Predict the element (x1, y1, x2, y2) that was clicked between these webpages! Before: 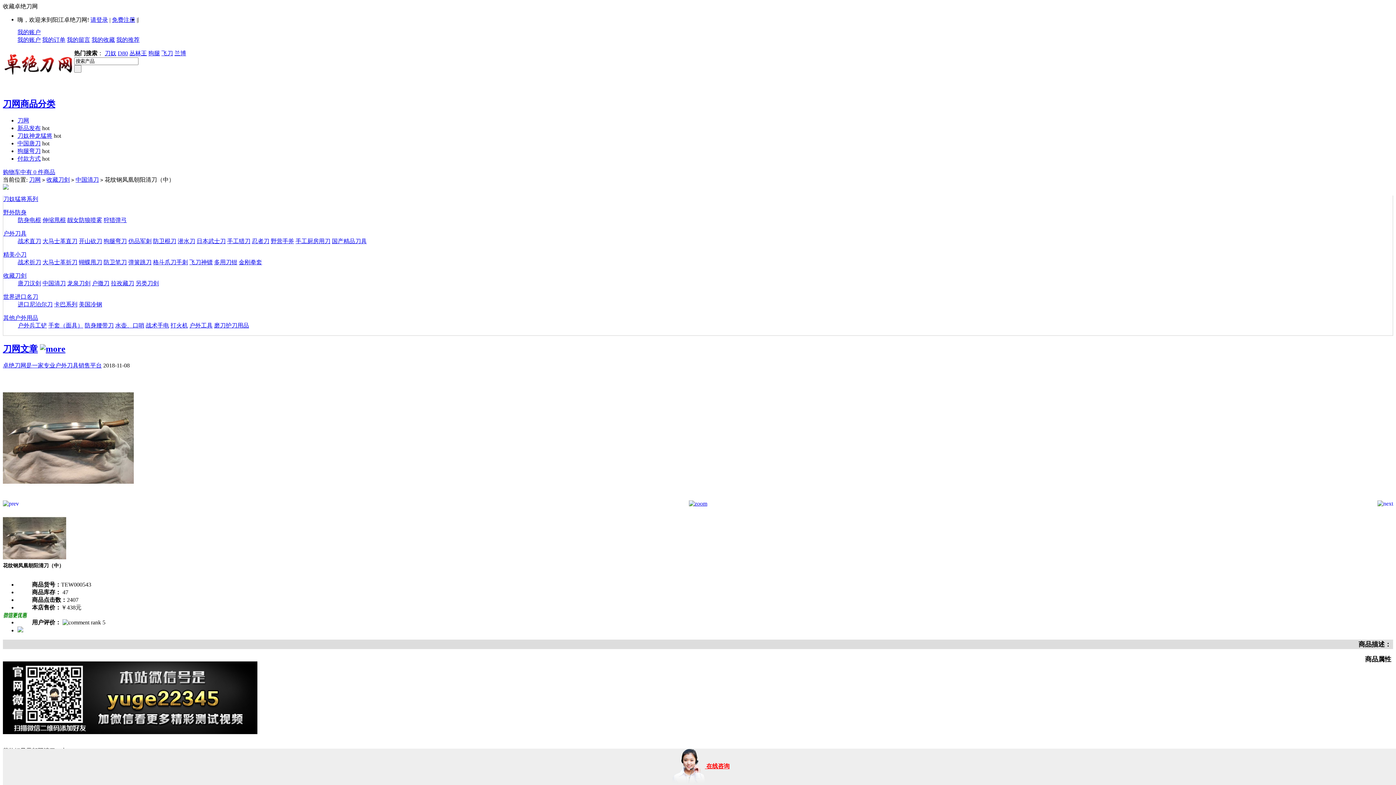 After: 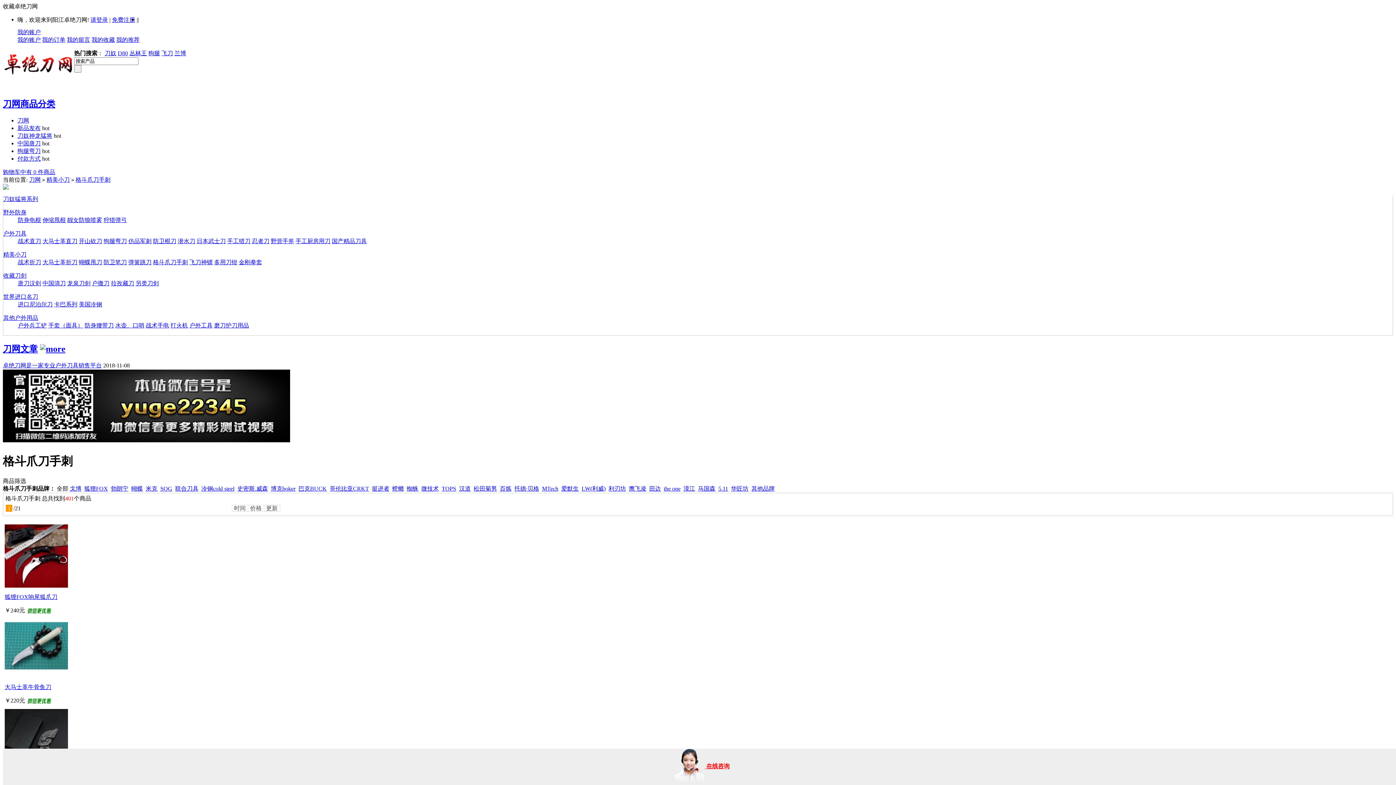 Action: label: 格斗爪刀手刺 bbox: (153, 259, 188, 265)